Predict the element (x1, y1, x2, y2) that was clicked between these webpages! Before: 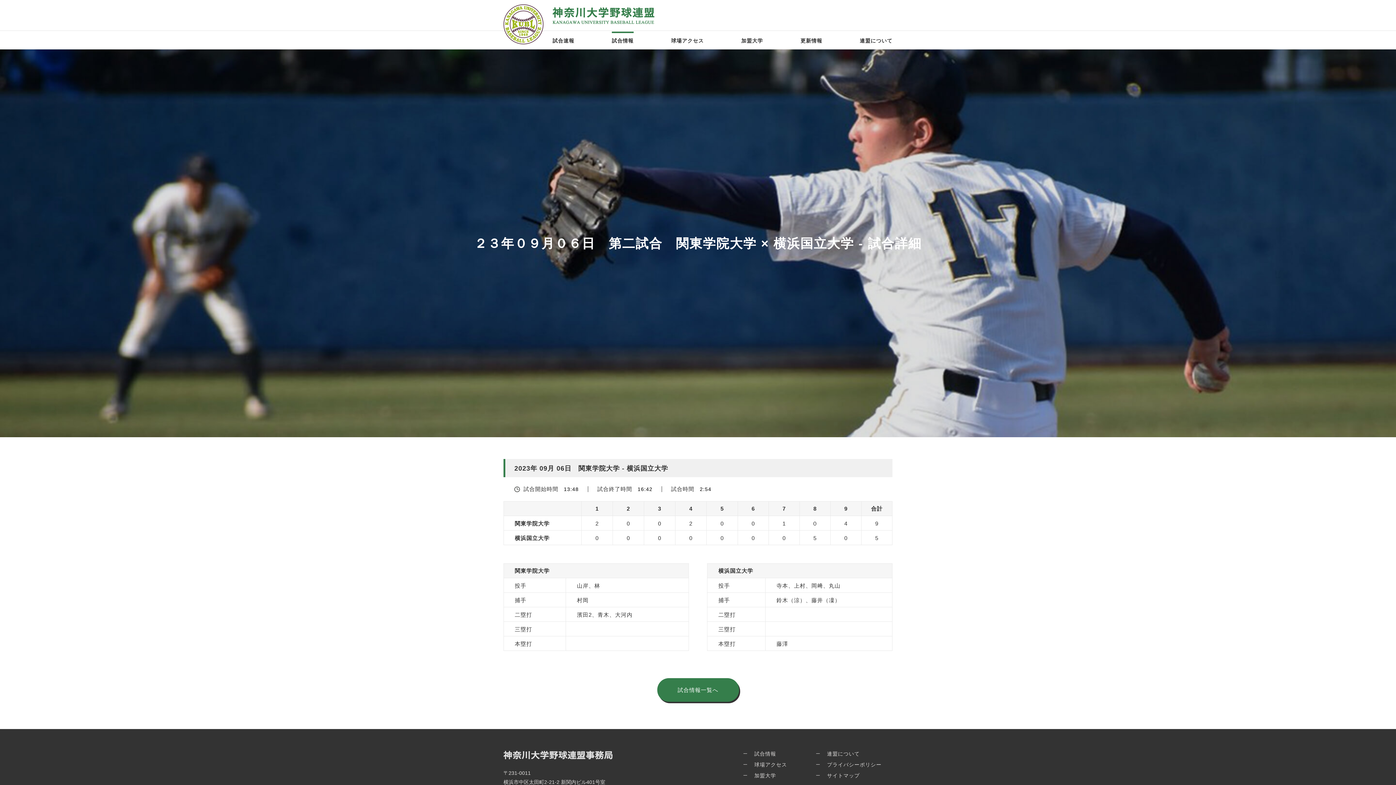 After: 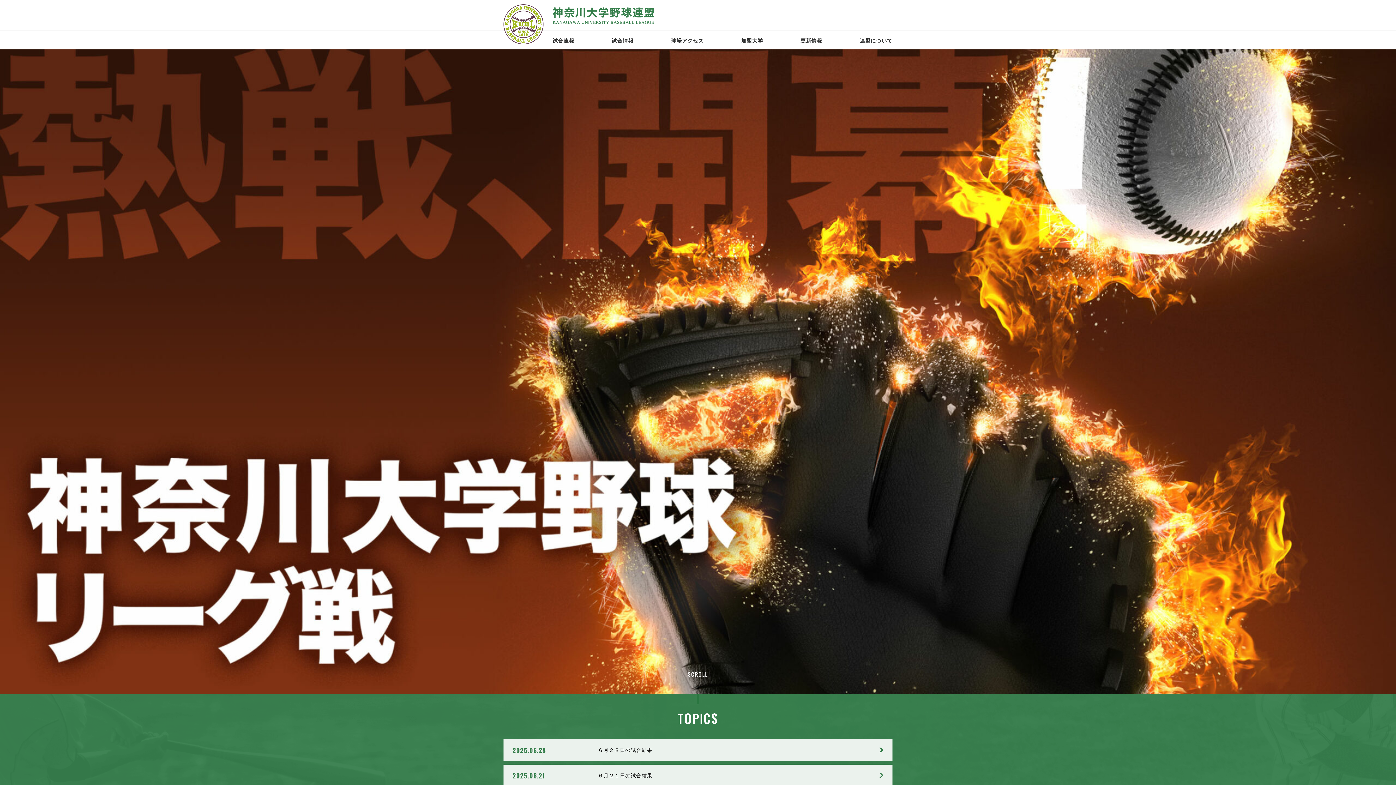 Action: bbox: (503, 751, 612, 761)